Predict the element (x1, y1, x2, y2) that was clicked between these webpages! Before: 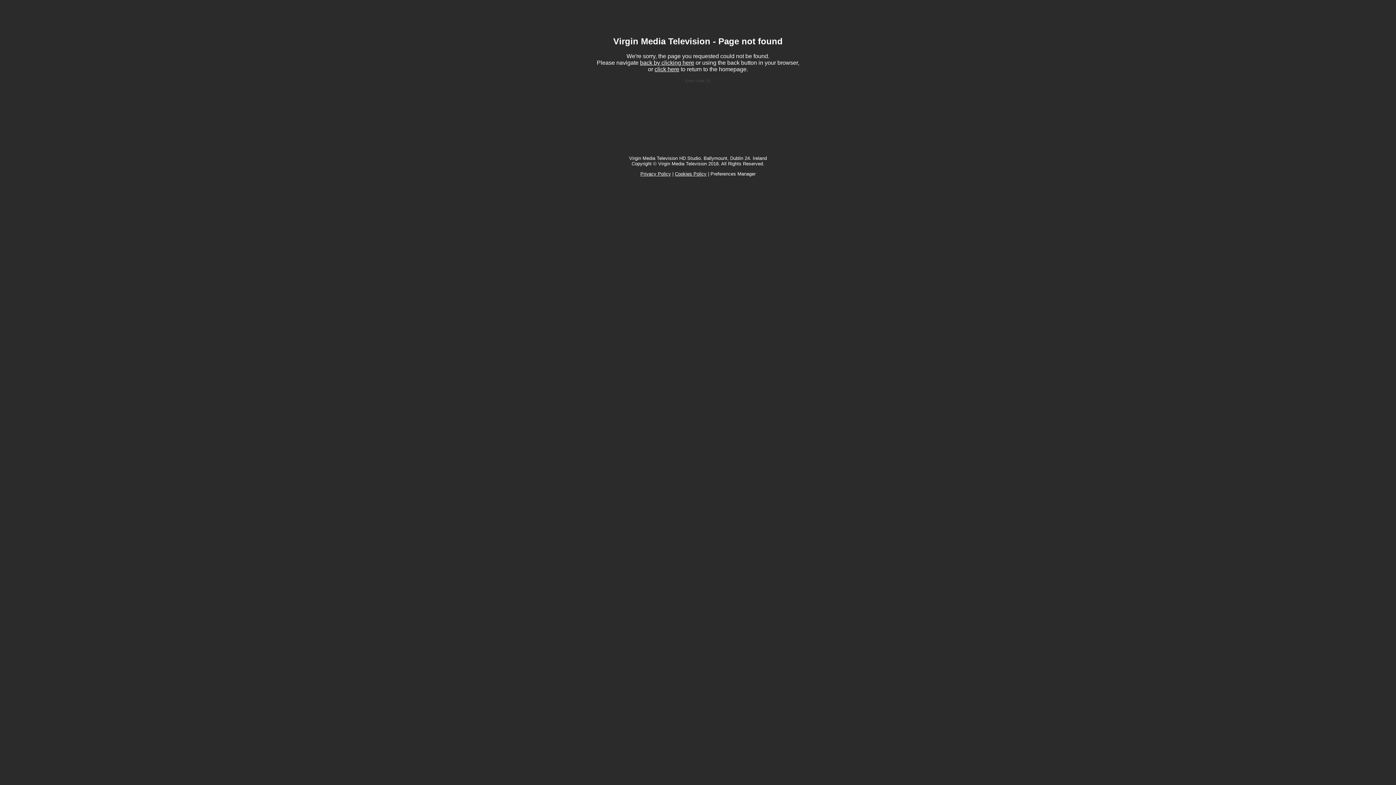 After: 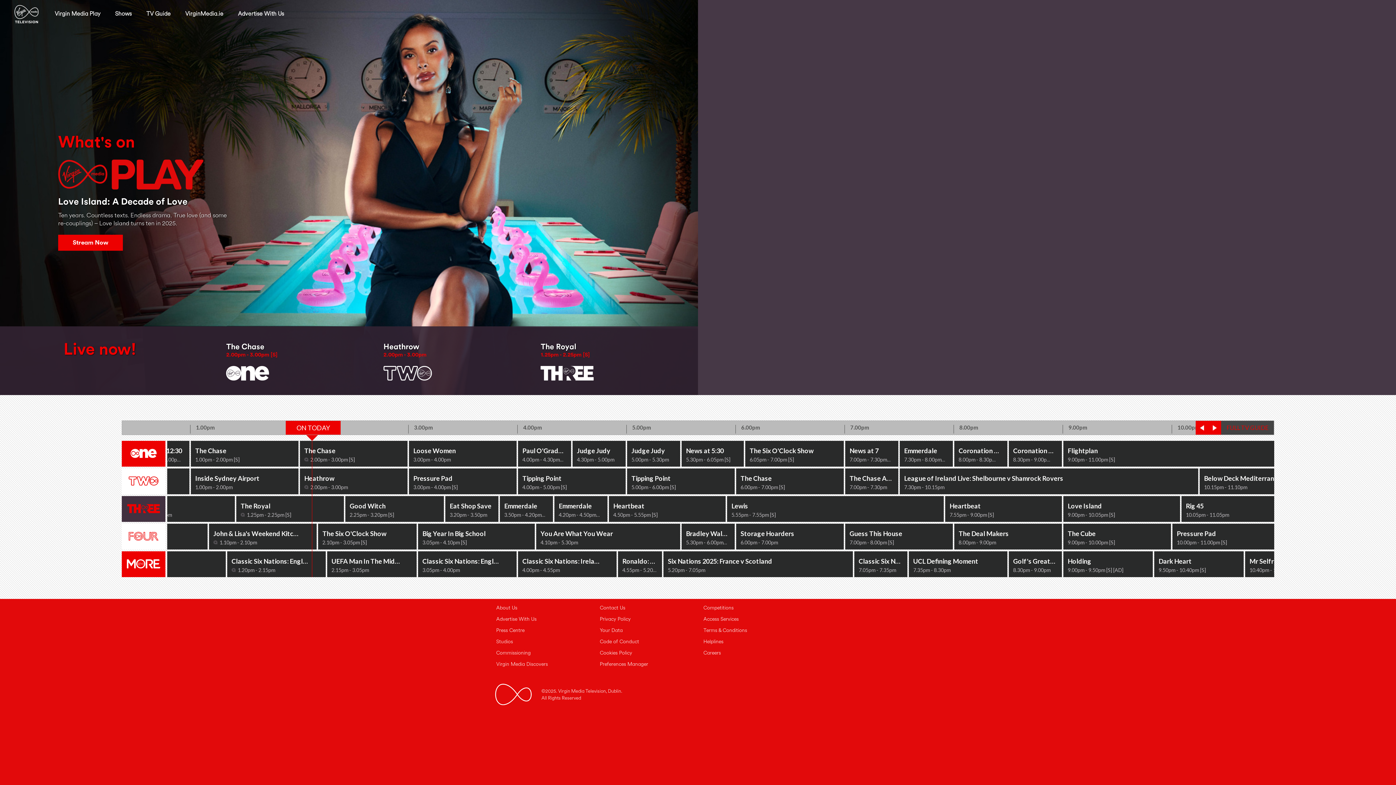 Action: label: click here bbox: (654, 66, 679, 72)